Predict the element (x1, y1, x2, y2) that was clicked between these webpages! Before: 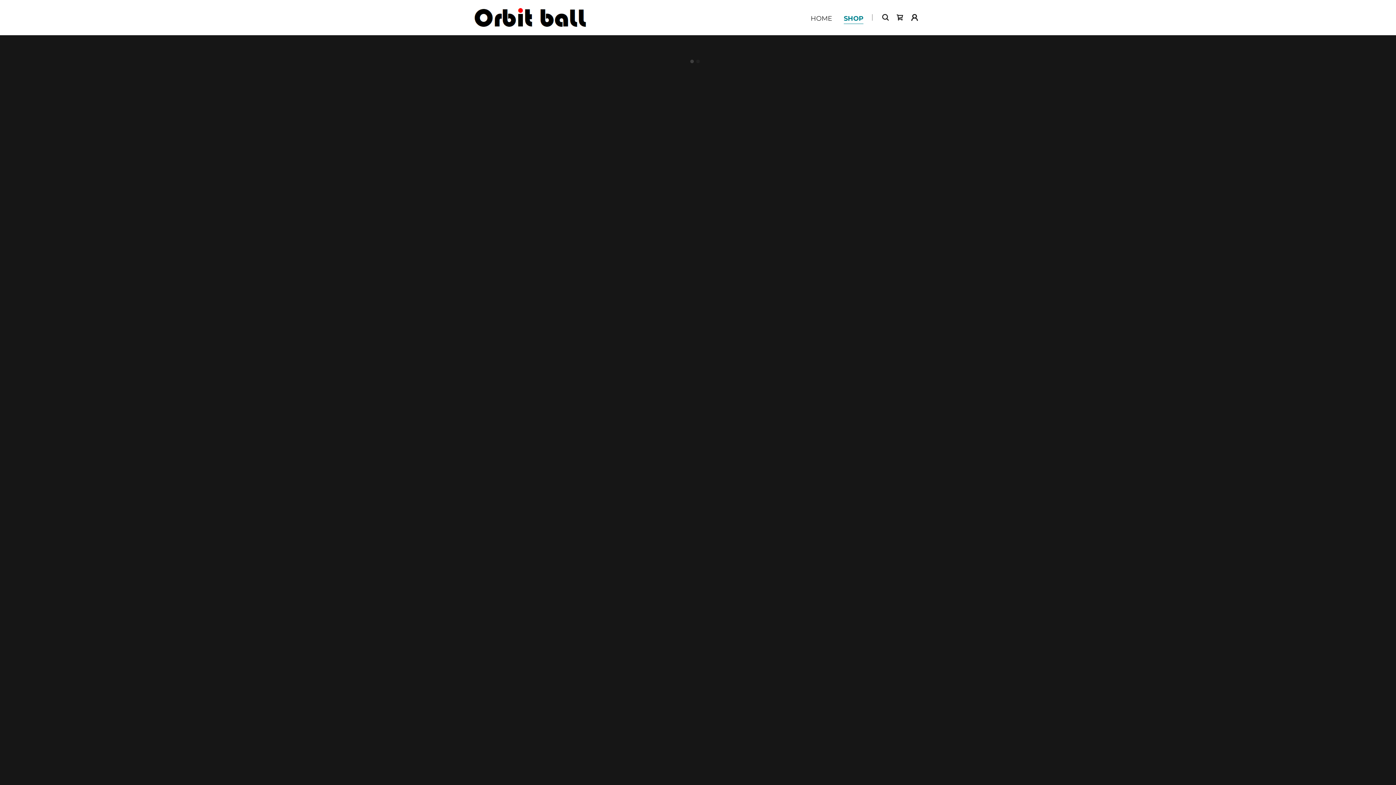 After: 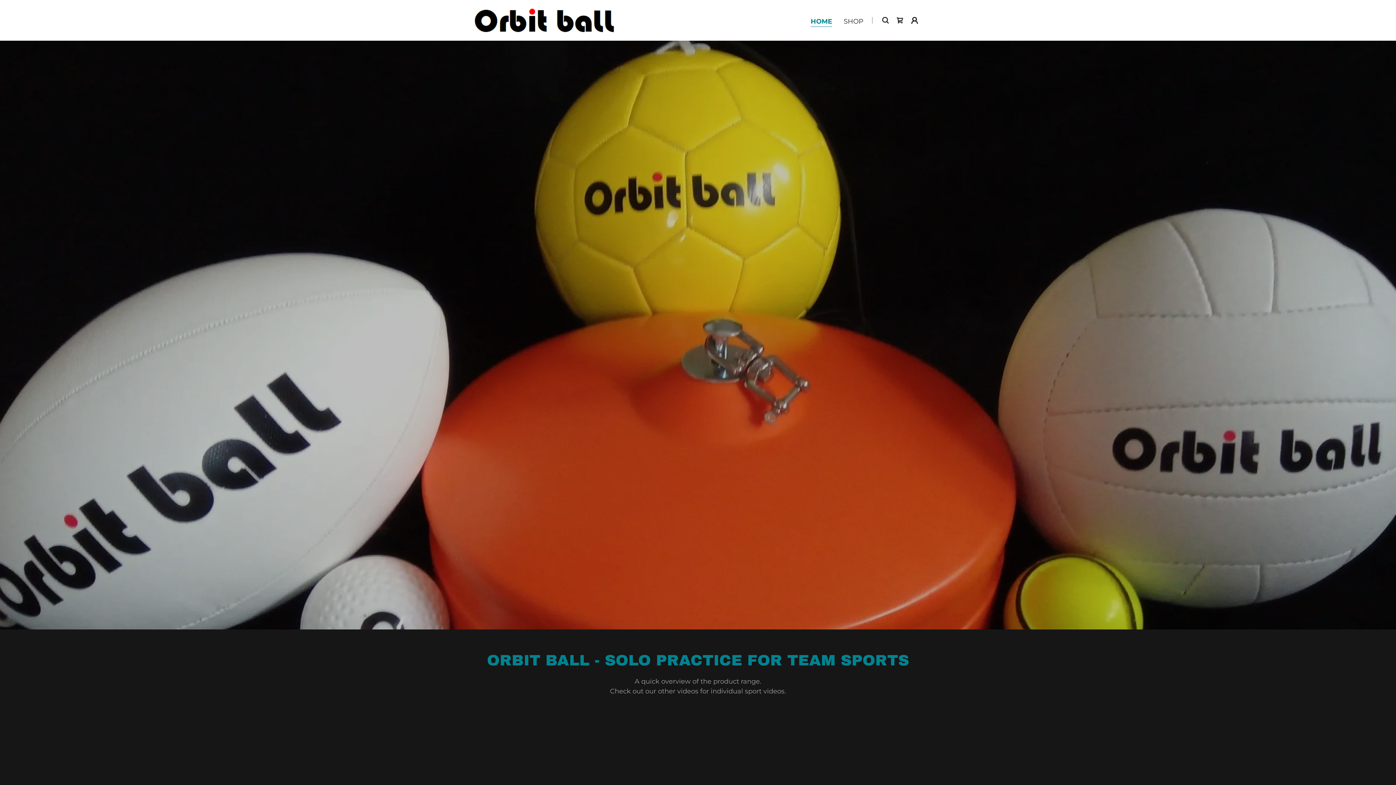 Action: label: HOME bbox: (808, 11, 834, 24)